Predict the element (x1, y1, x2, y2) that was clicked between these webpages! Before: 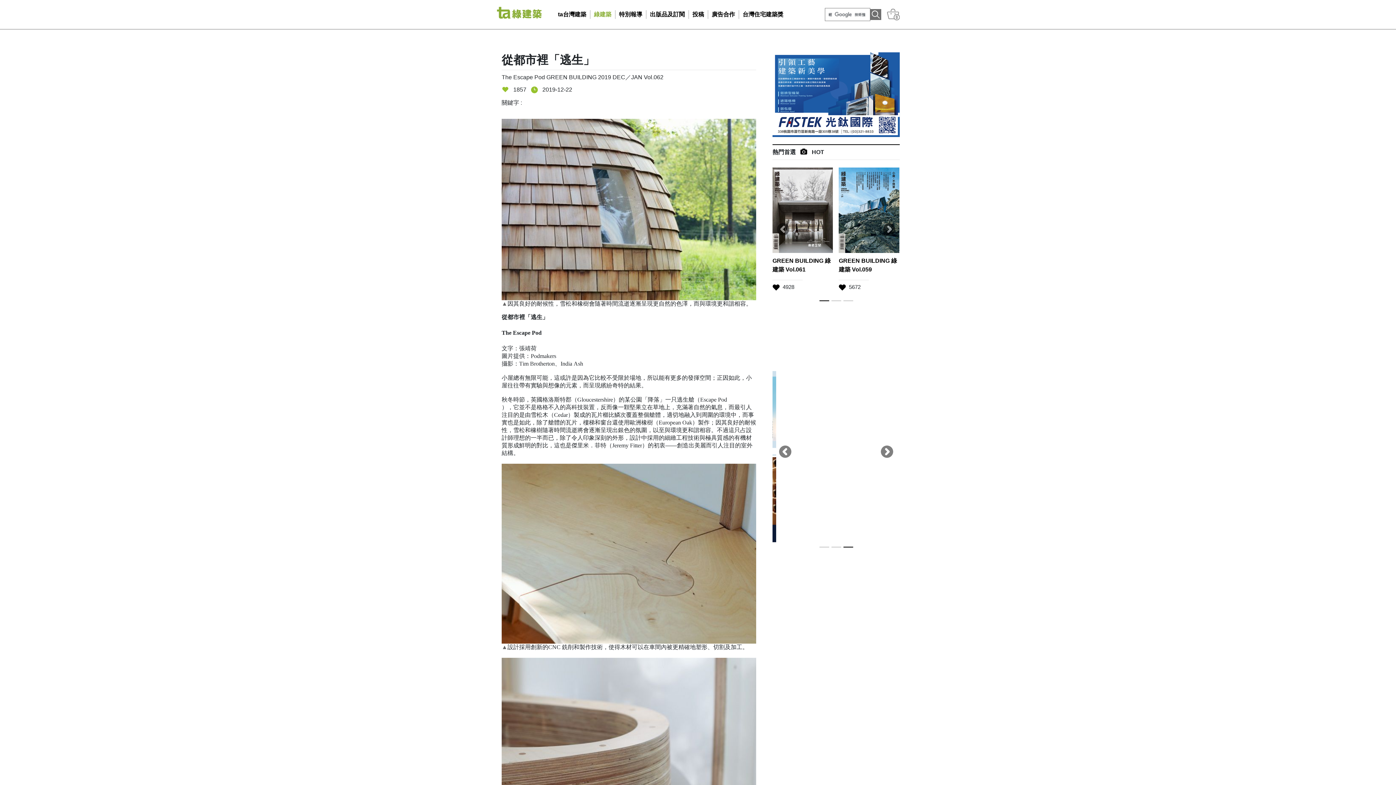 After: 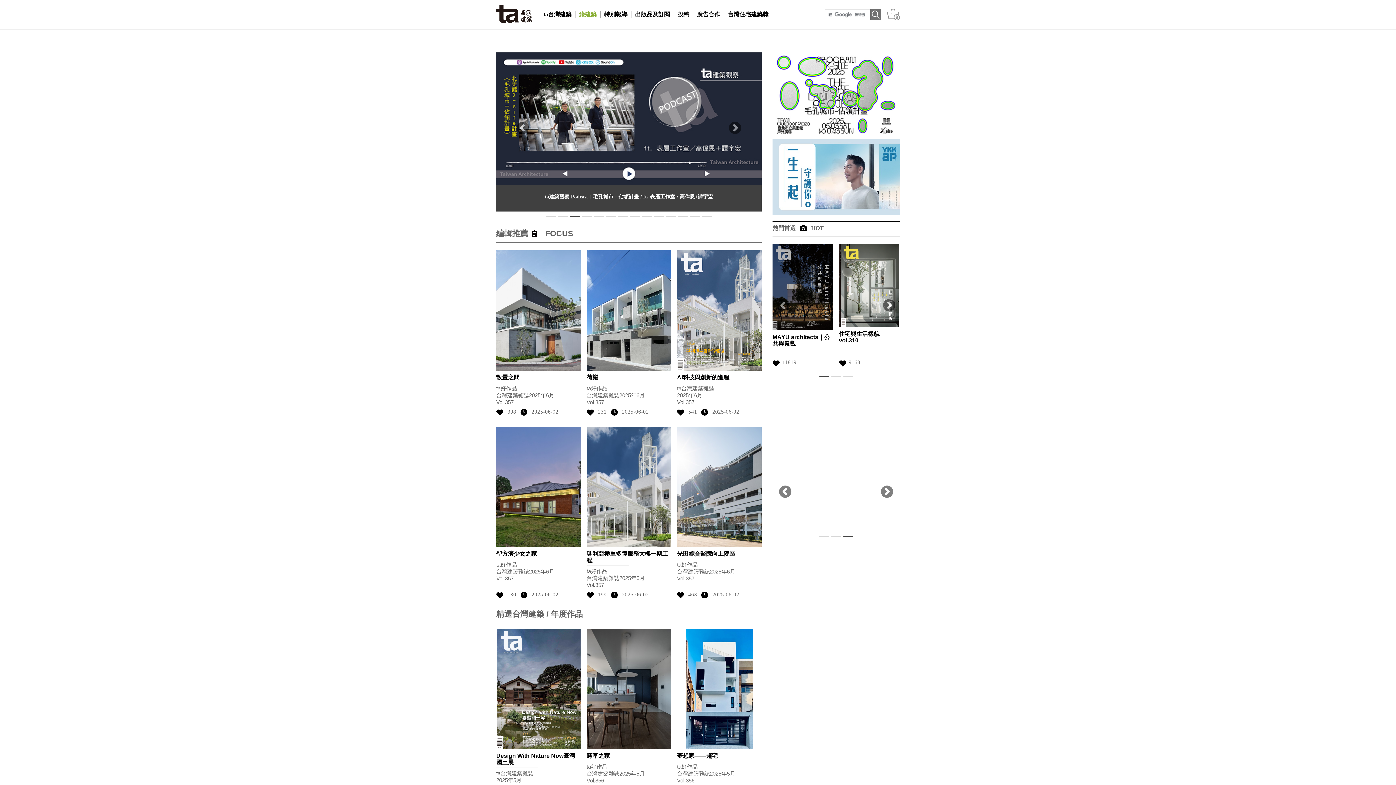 Action: bbox: (554, 10, 590, 18) label: ta台灣建築